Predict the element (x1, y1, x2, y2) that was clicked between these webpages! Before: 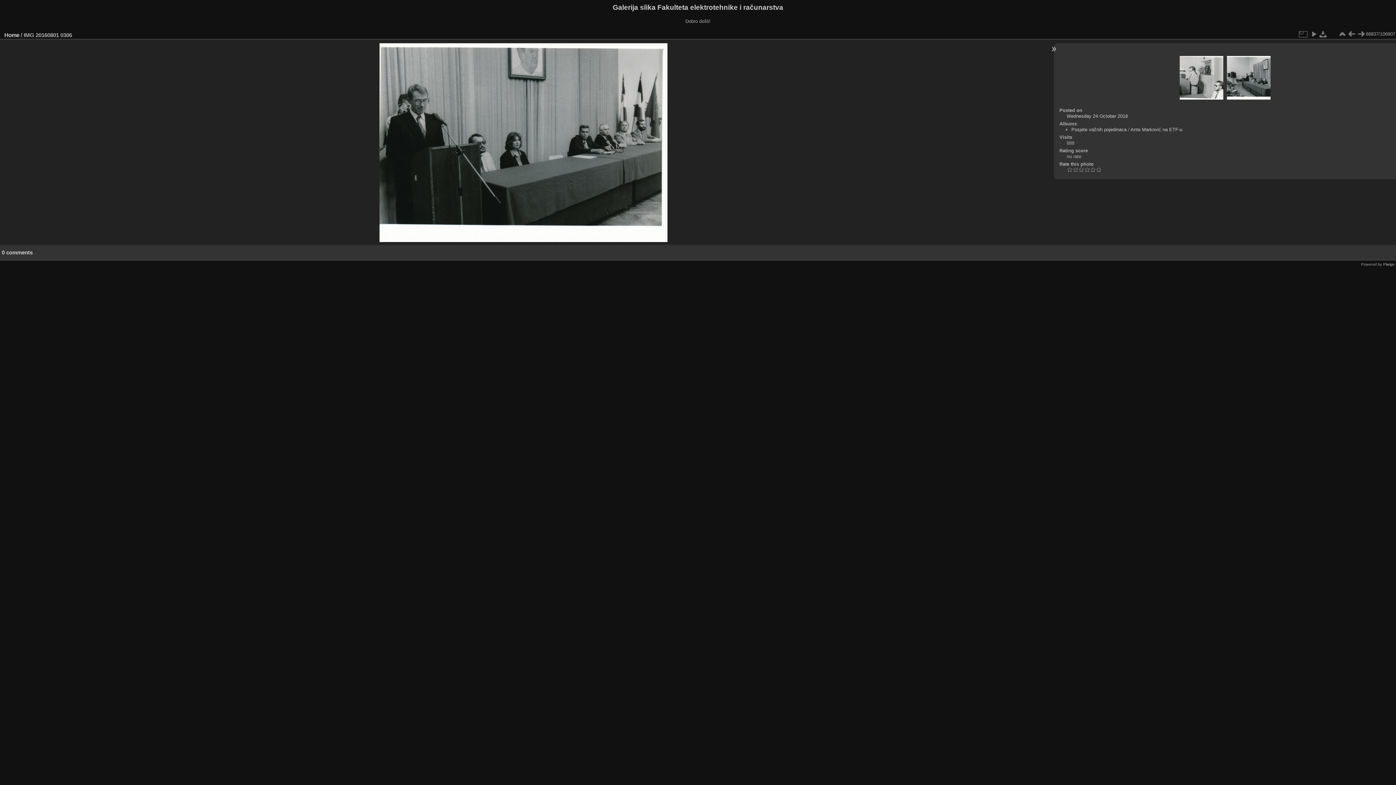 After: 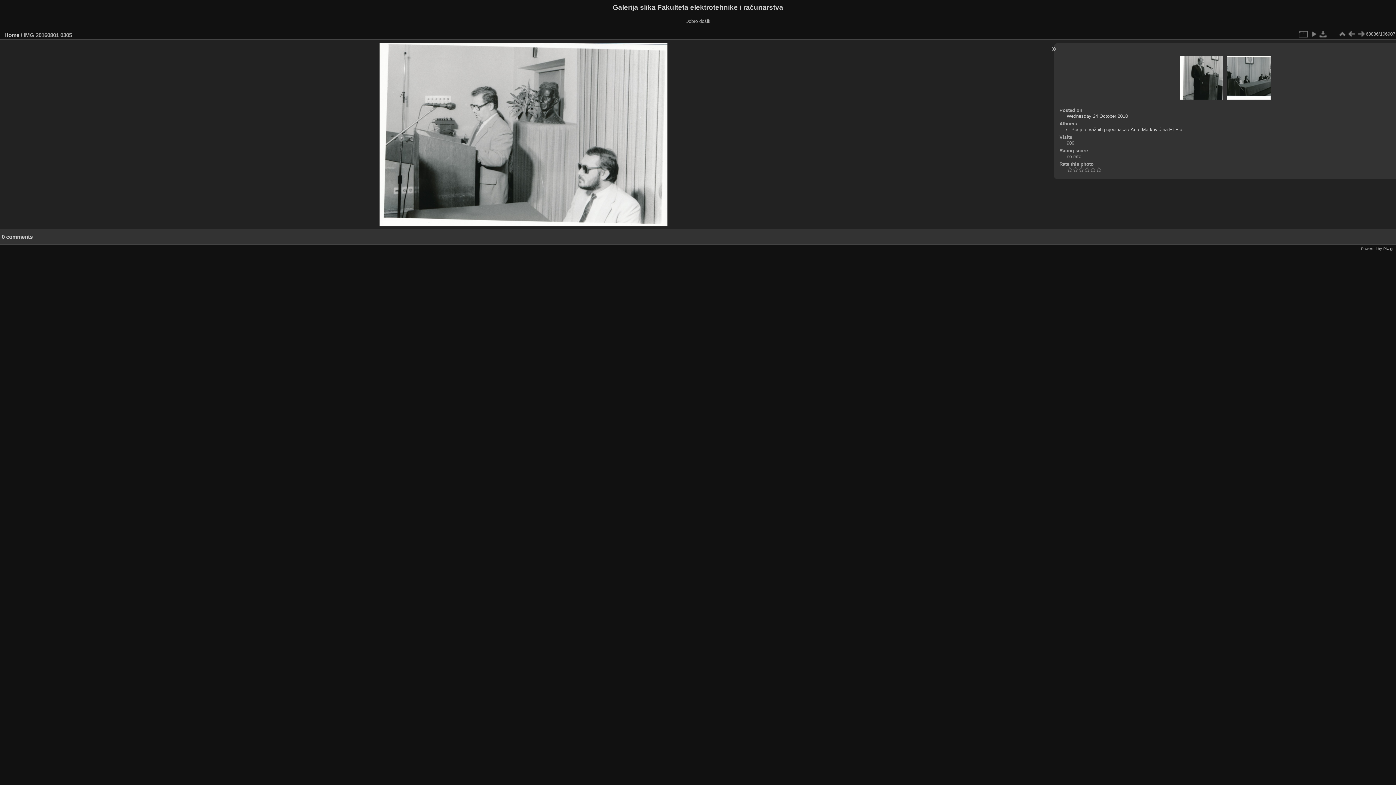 Action: bbox: (1179, 55, 1223, 100)